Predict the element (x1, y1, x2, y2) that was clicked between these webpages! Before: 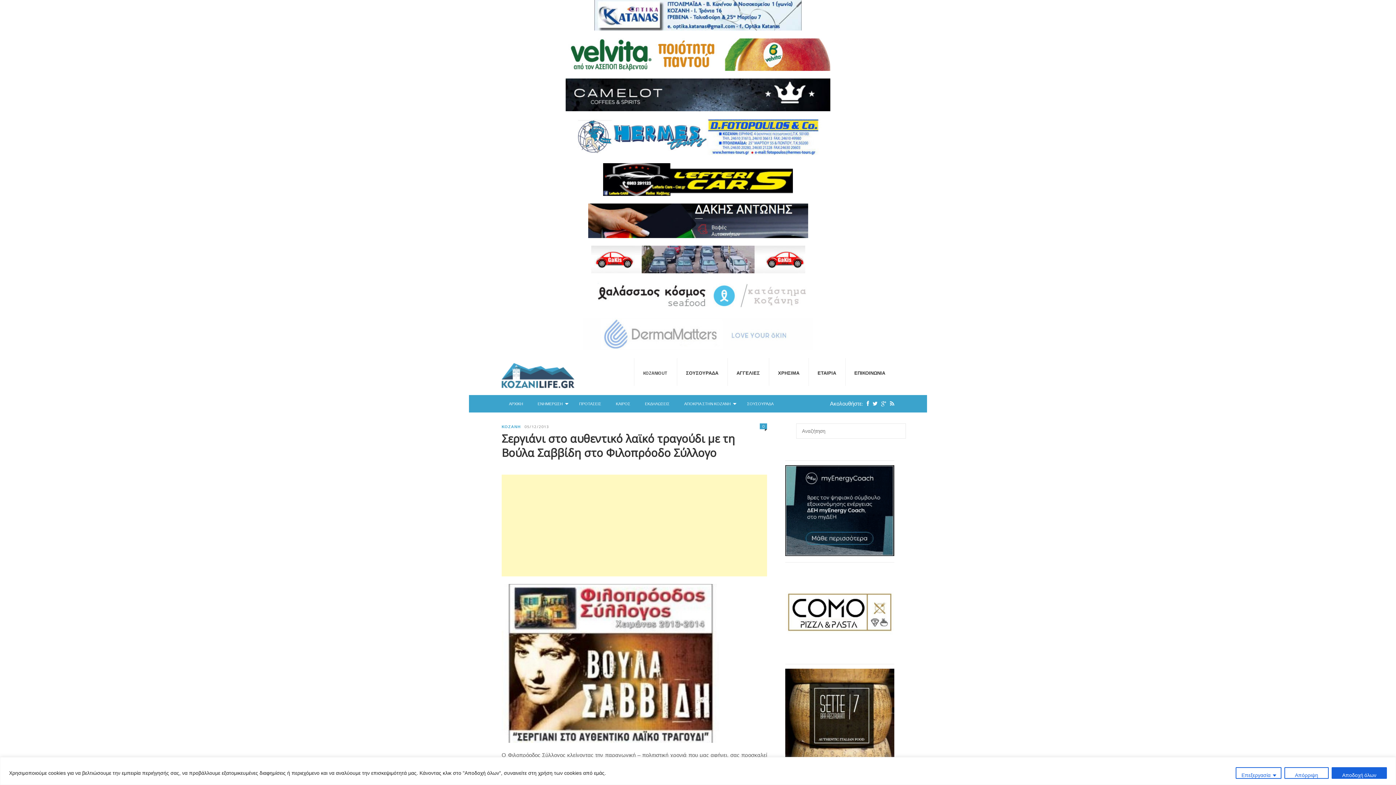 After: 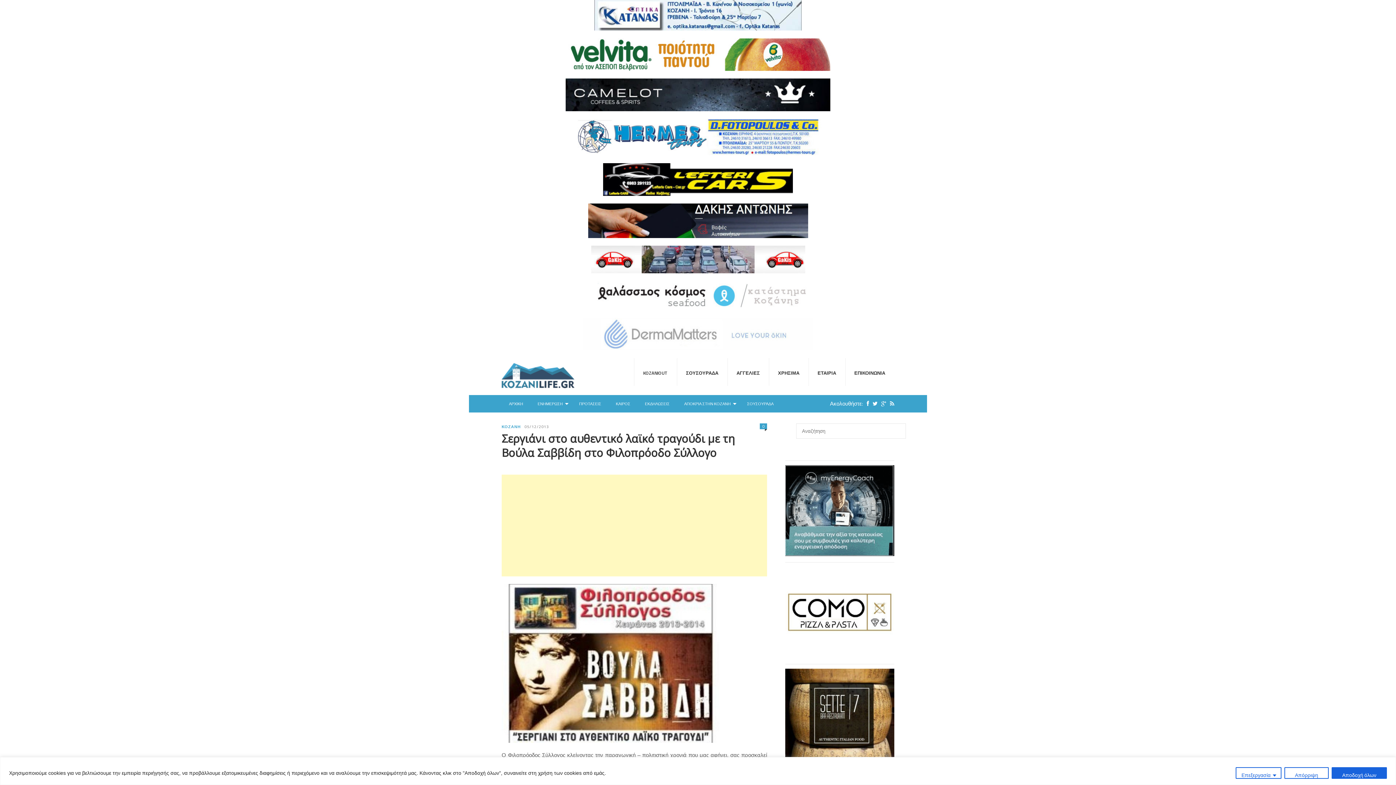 Action: bbox: (785, 652, 894, 660)